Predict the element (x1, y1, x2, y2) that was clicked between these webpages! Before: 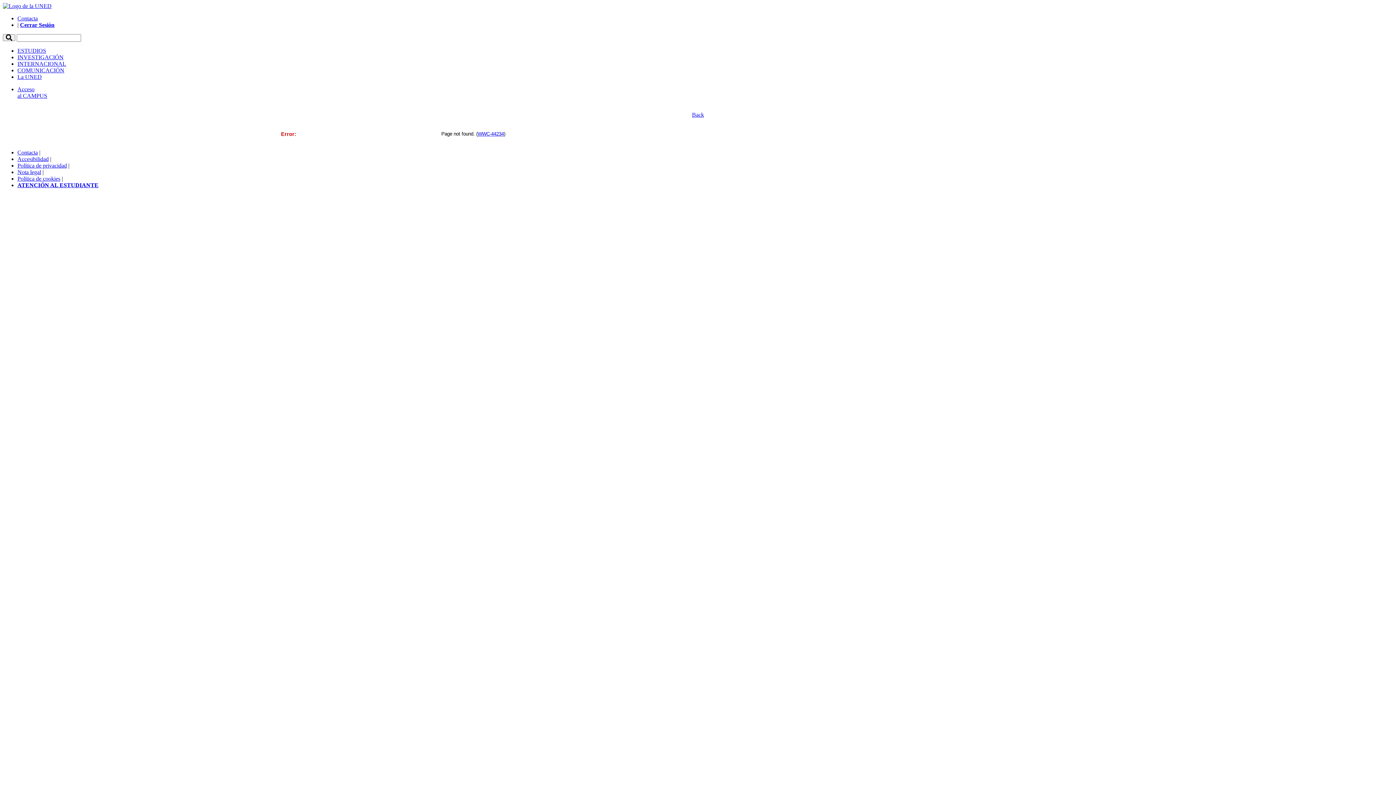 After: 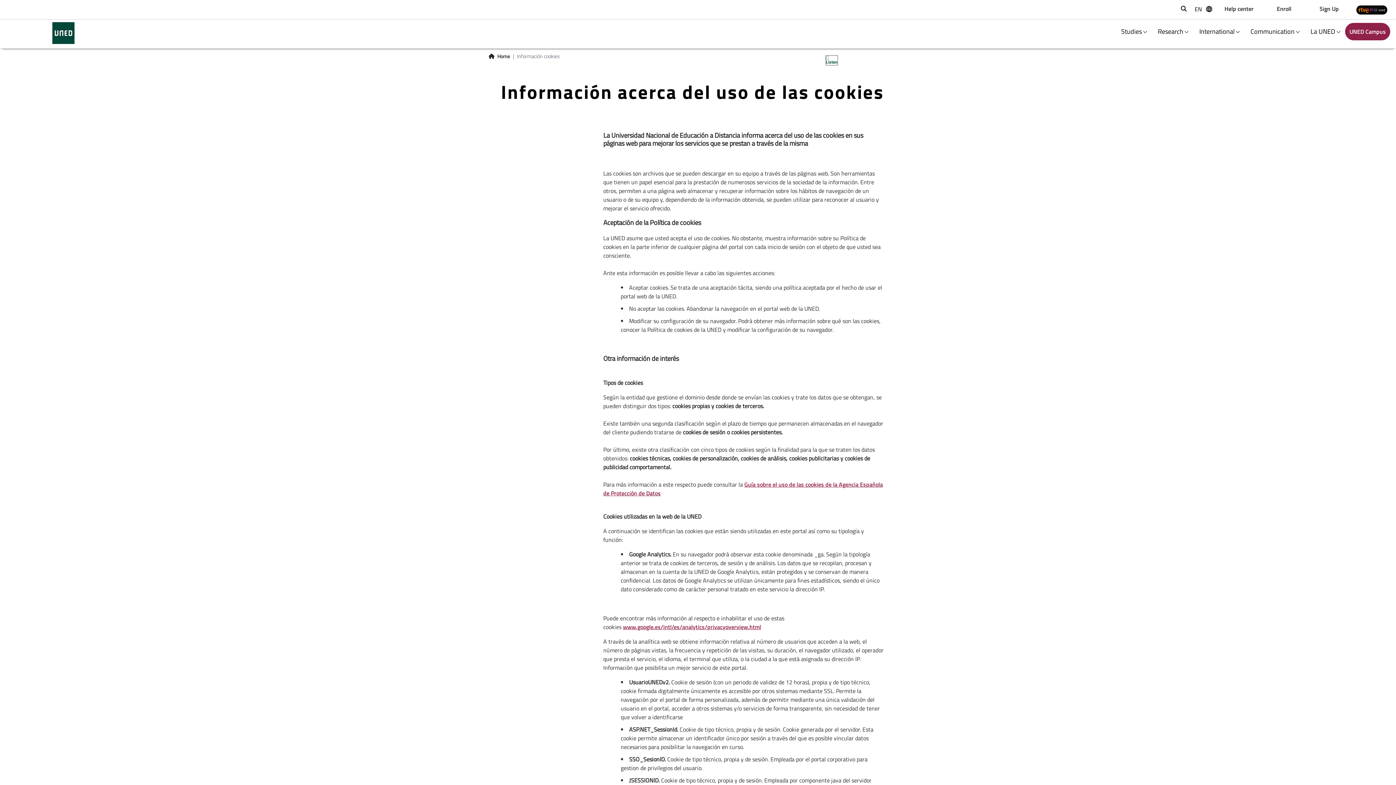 Action: label: Política de cookies bbox: (17, 175, 60, 181)